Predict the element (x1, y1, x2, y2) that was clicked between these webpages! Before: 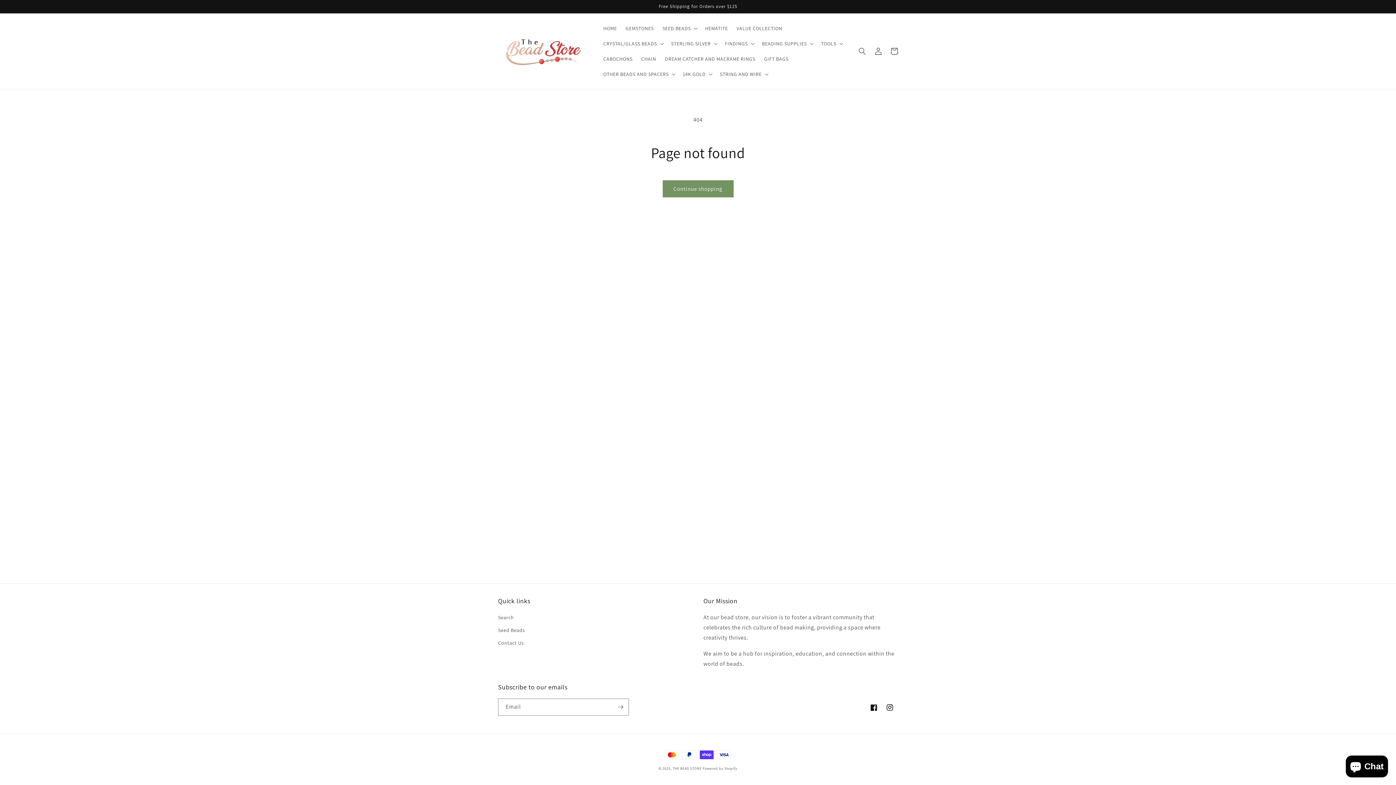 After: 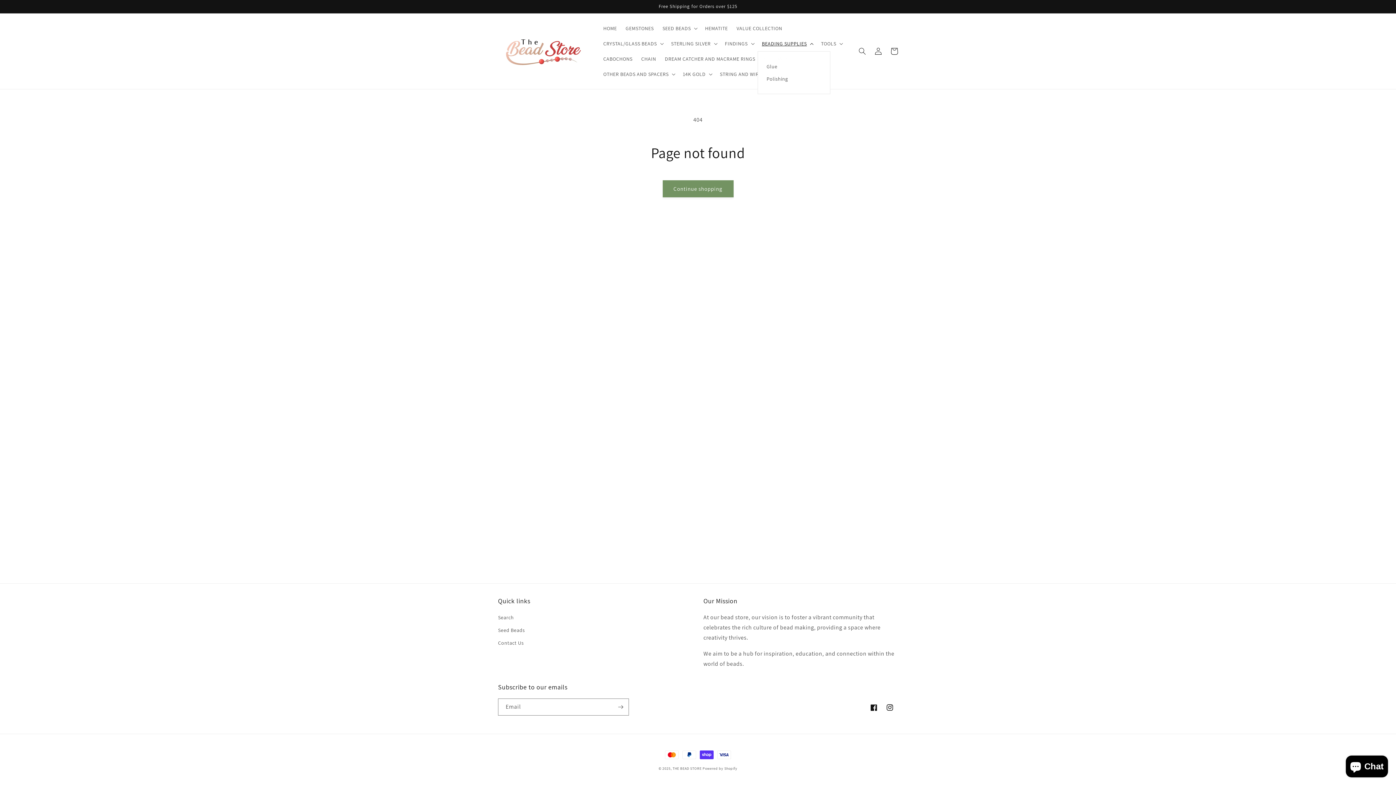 Action: label: BEADING SUPPLIES bbox: (757, 36, 816, 51)